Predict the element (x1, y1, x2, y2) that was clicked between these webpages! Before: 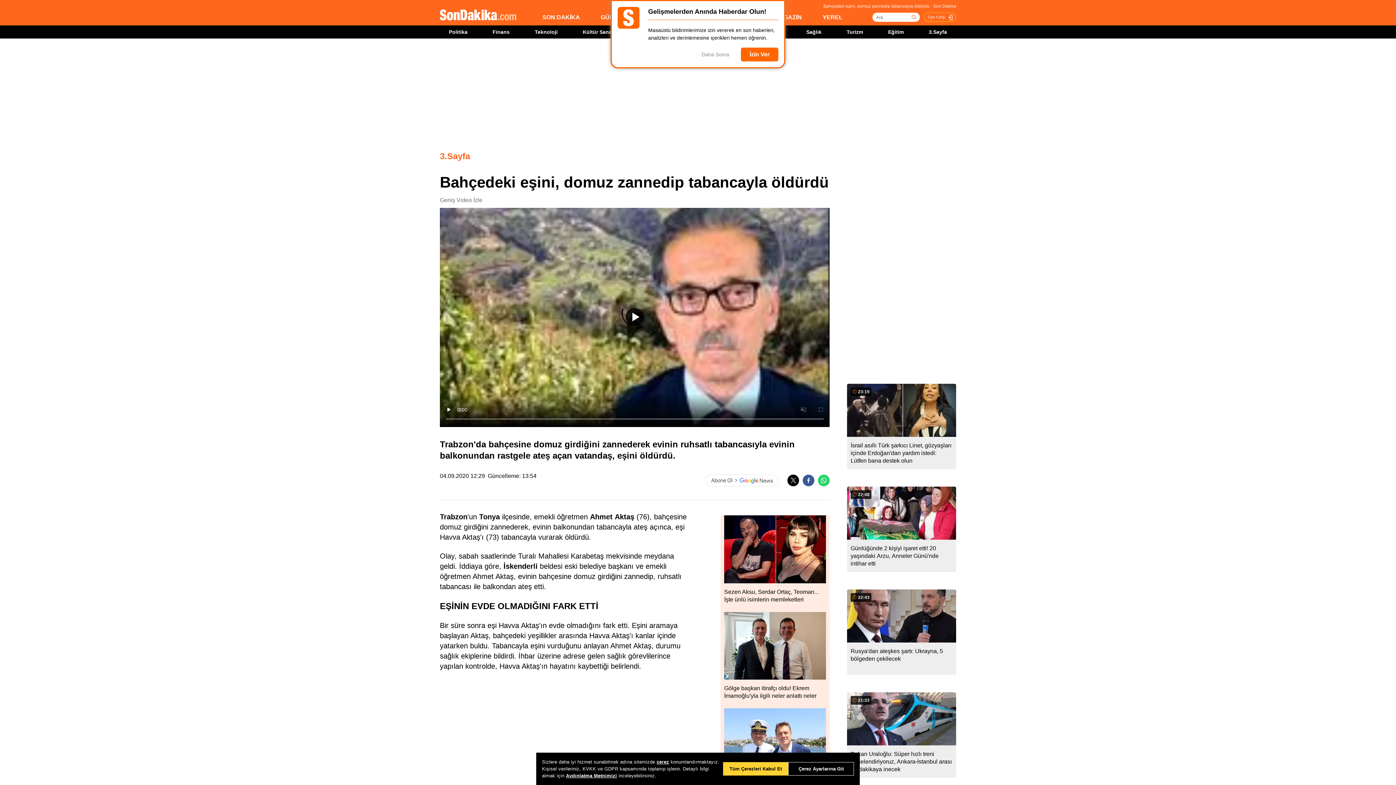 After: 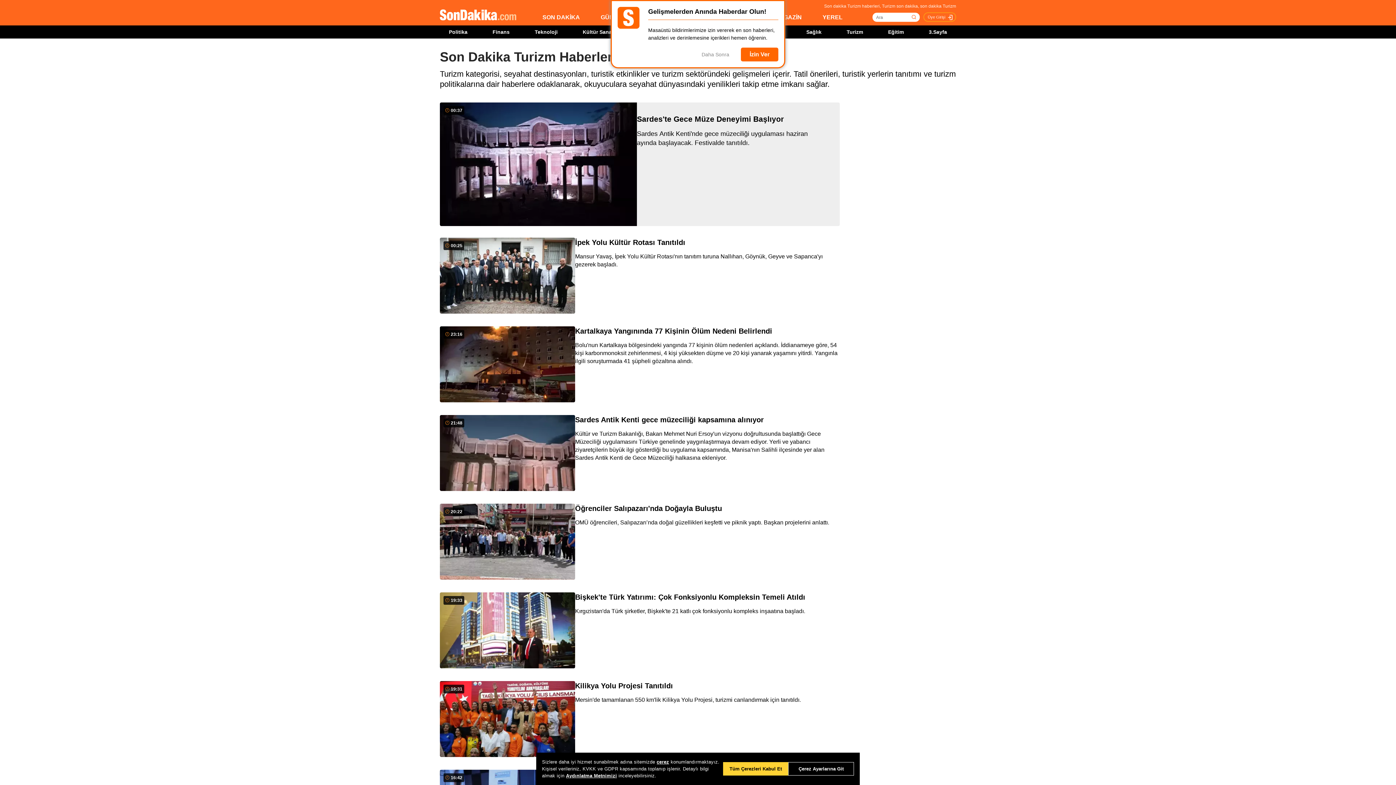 Action: bbox: (846, 29, 863, 34) label: Turizm